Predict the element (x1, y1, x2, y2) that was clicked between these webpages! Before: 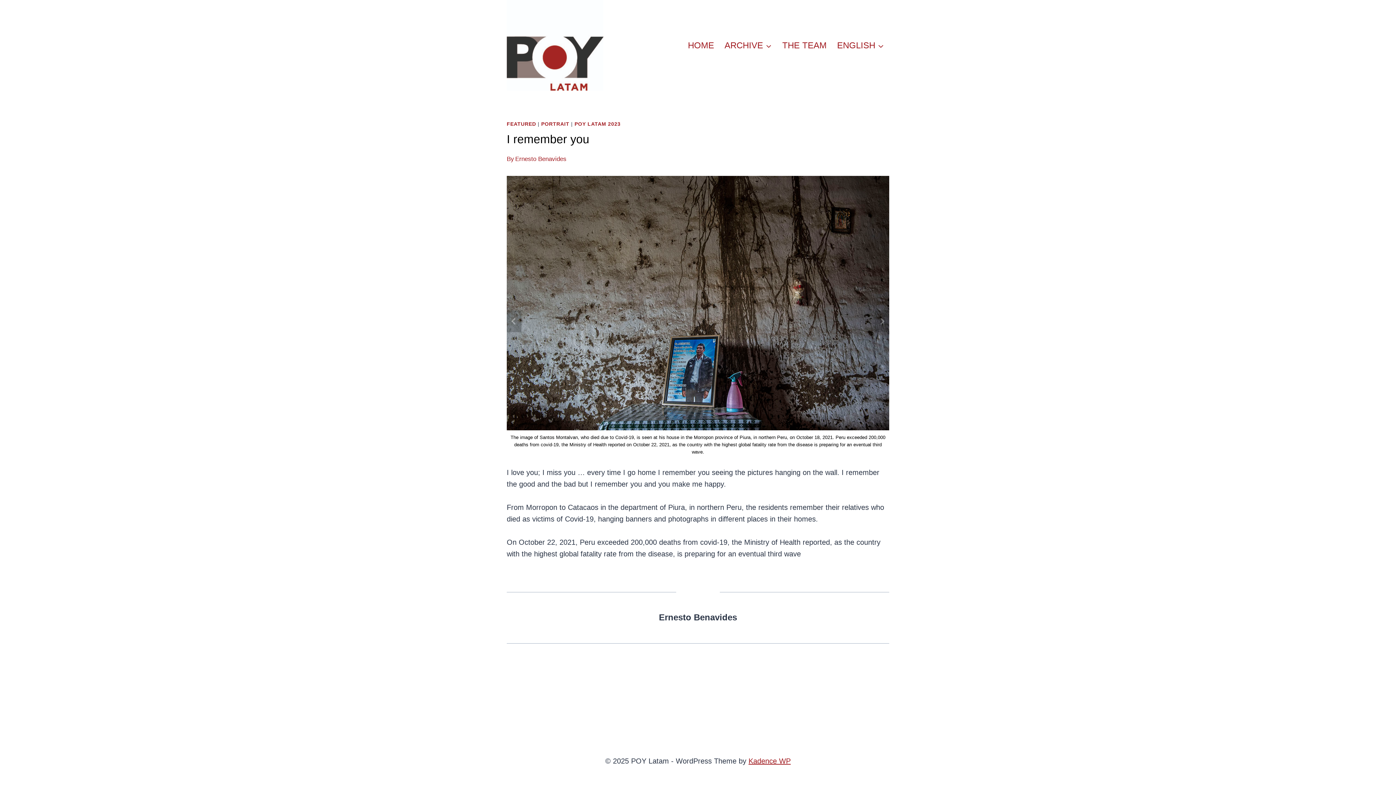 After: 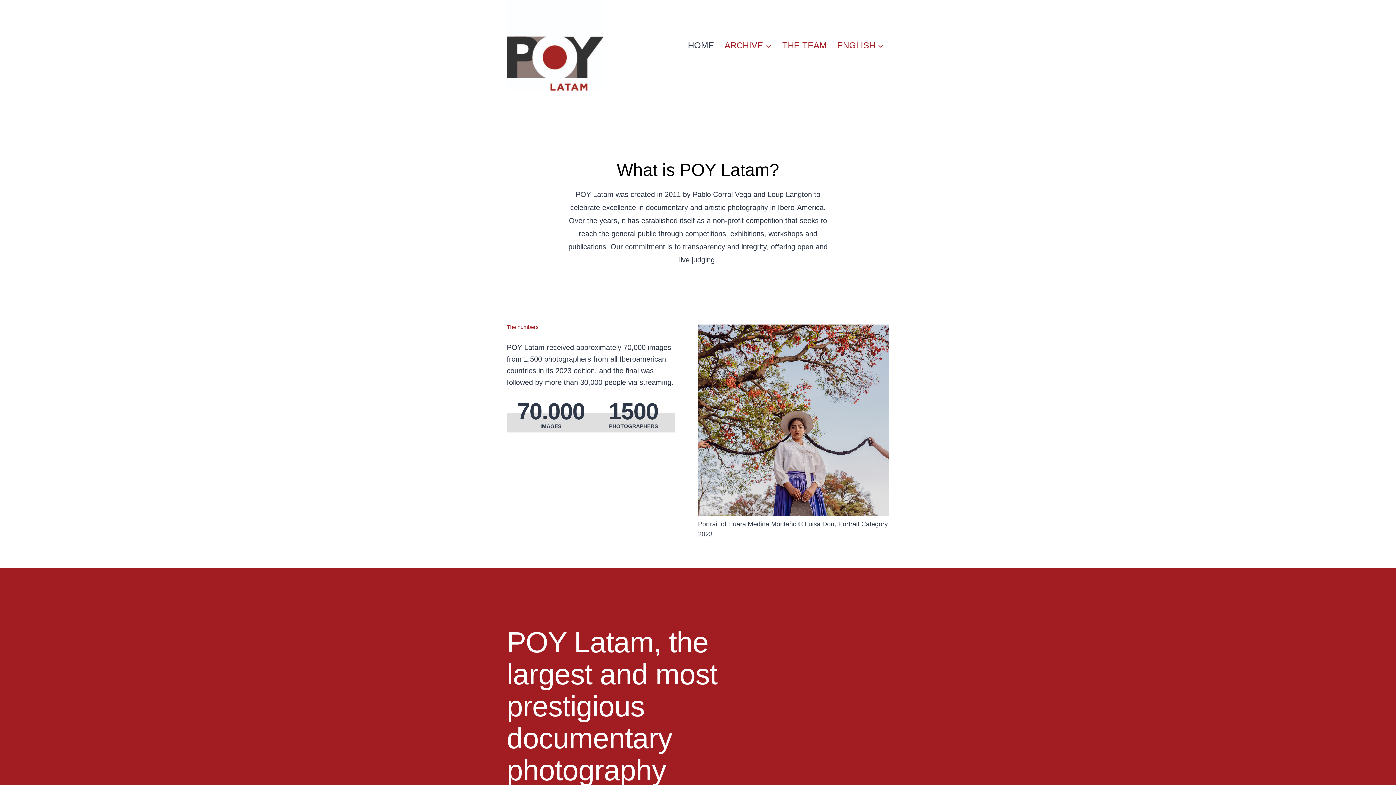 Action: bbox: (506, 0, 603, 90) label: POY Latam